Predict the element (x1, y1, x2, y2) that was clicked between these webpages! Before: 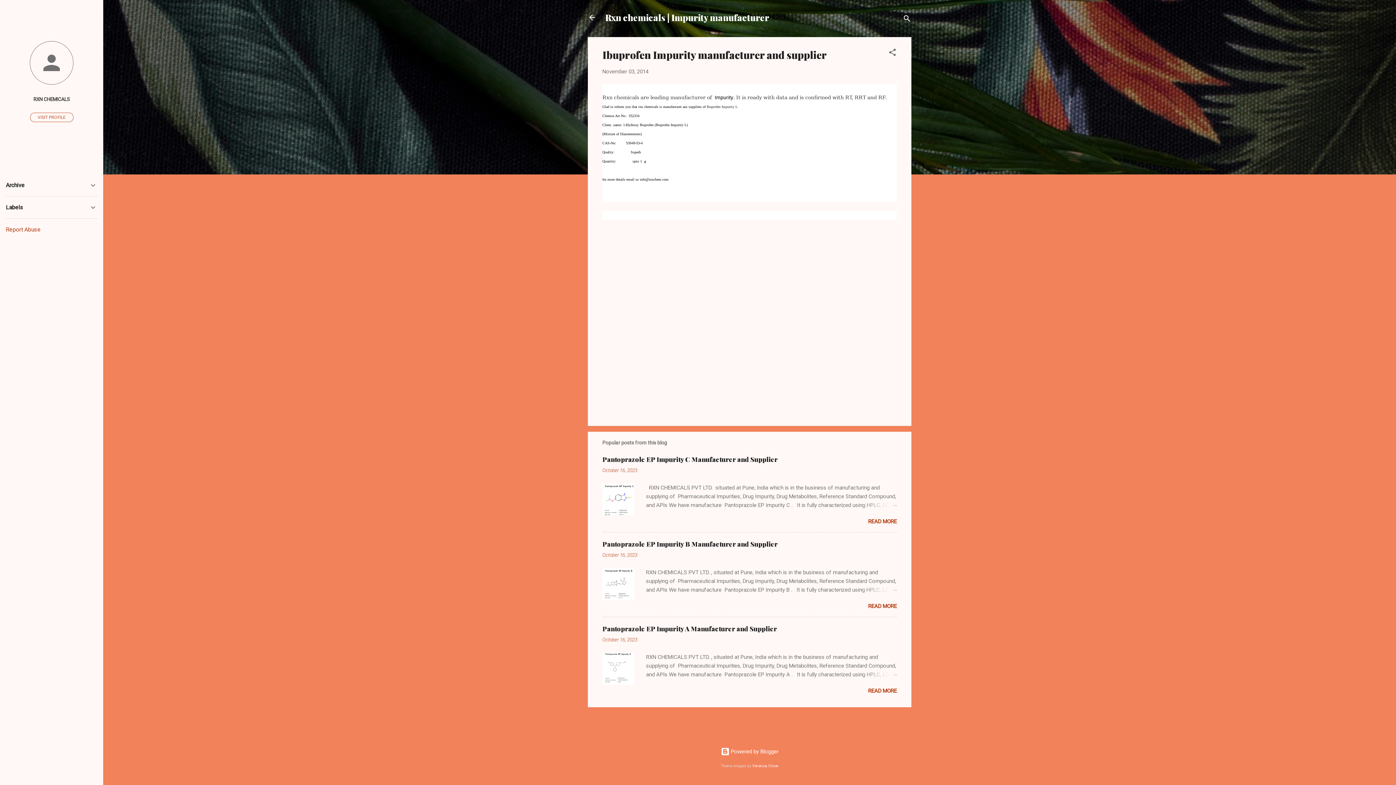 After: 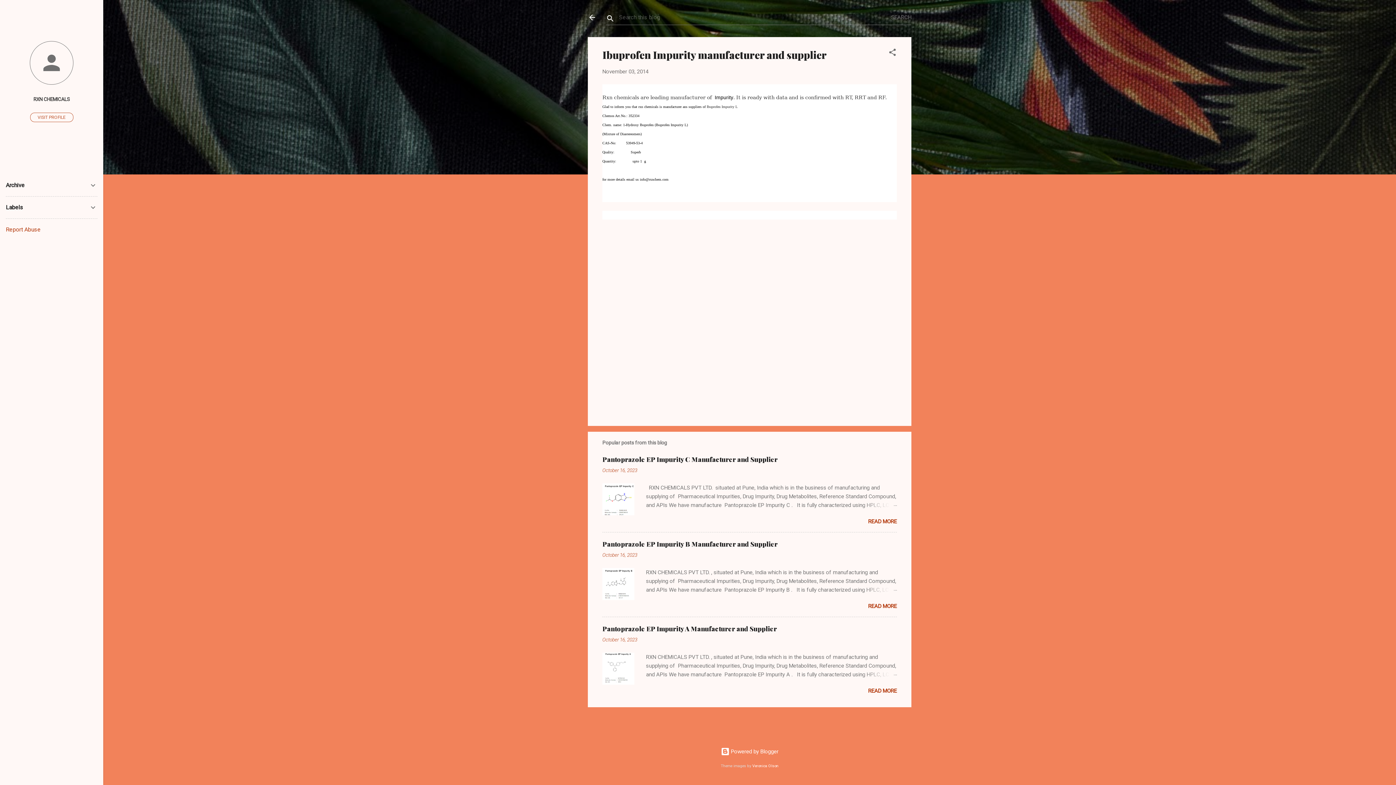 Action: label: Search bbox: (902, 8, 911, 30)